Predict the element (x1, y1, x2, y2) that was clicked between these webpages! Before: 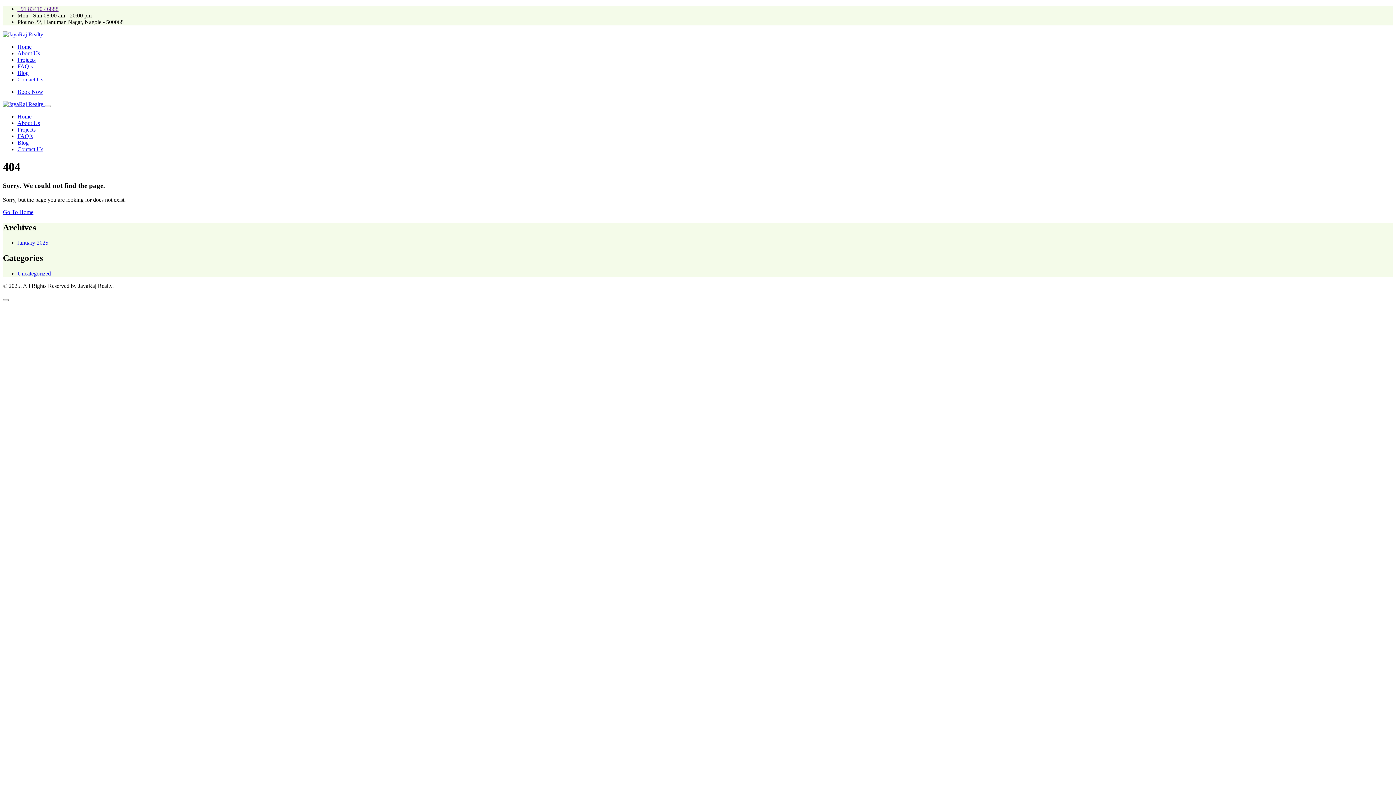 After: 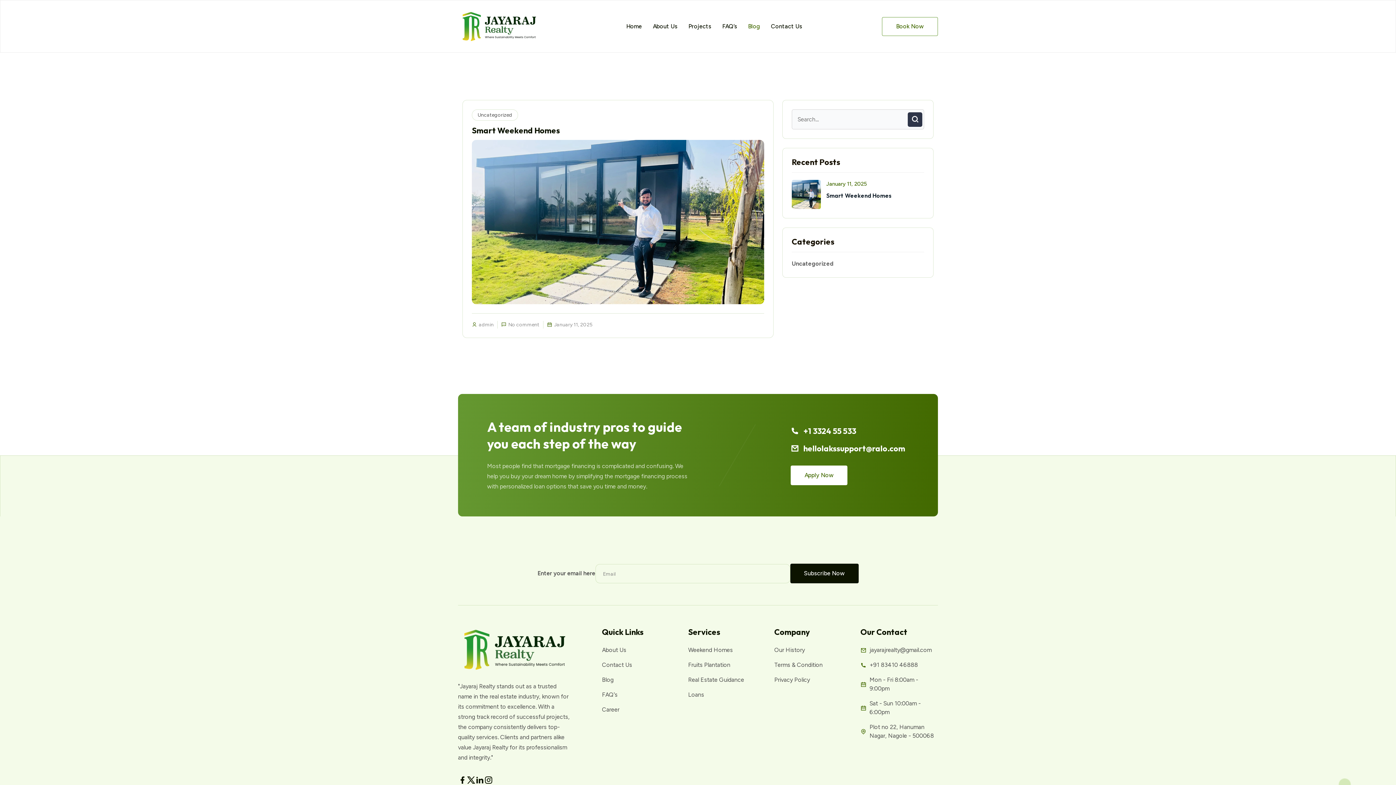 Action: label: Blog bbox: (17, 69, 28, 76)